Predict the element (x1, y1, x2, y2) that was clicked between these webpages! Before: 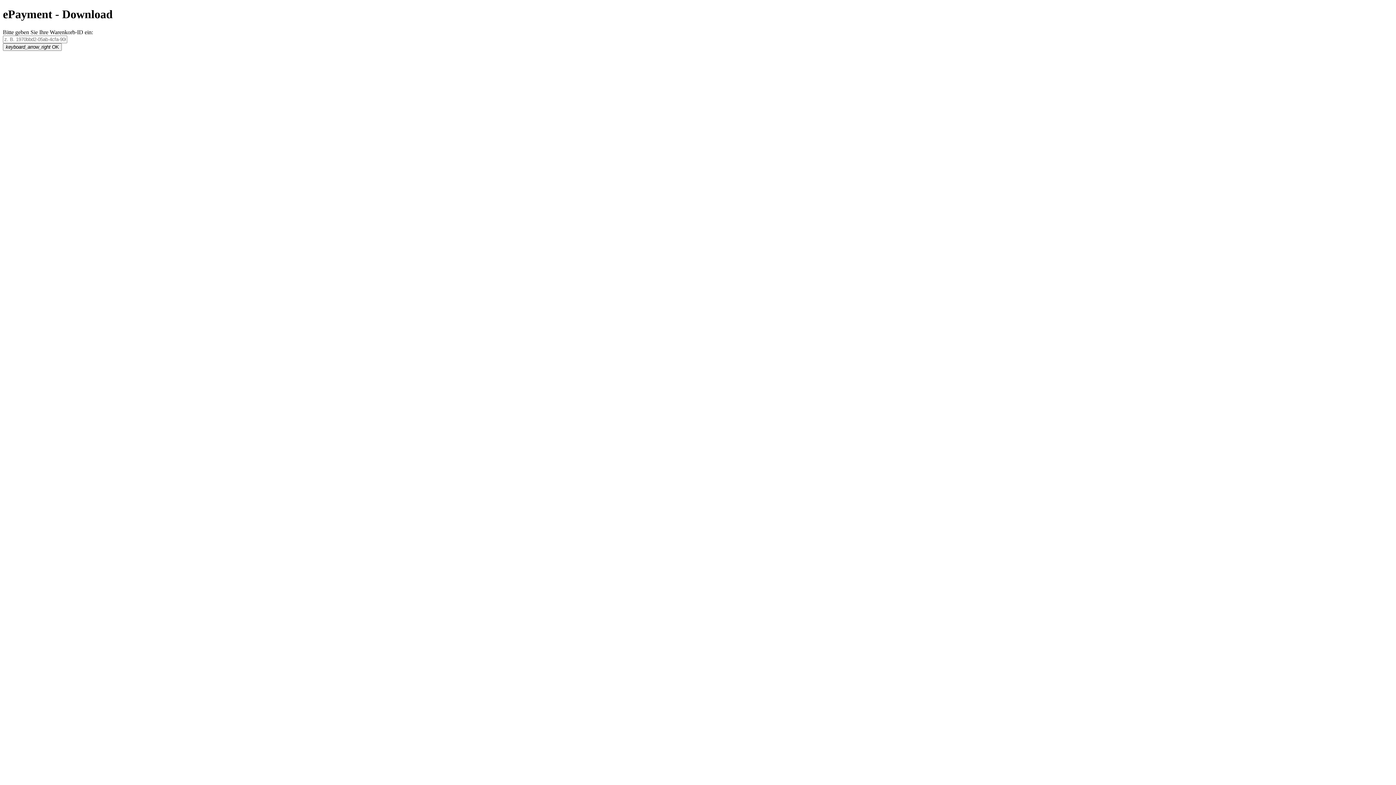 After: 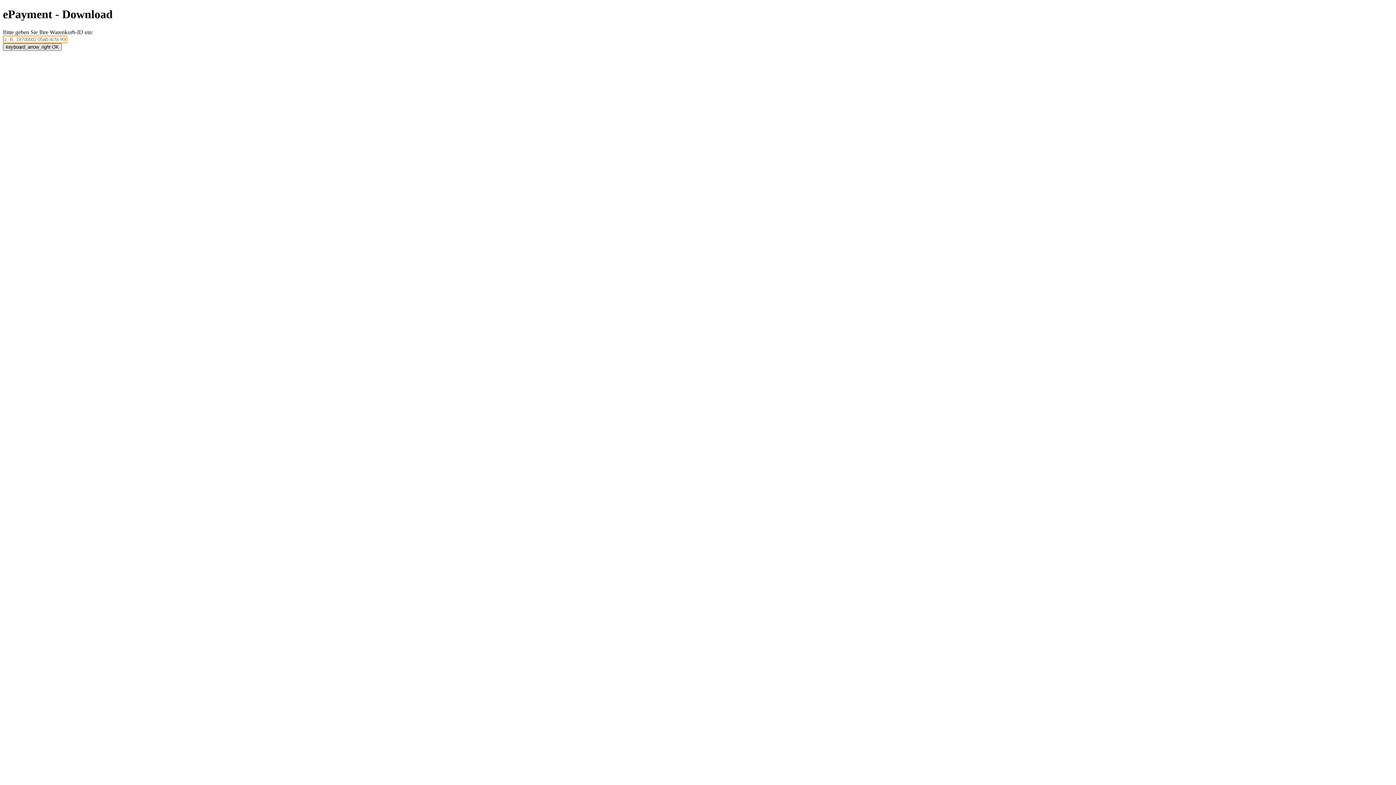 Action: label: keyboard_arrow_right OK bbox: (2, 43, 61, 50)